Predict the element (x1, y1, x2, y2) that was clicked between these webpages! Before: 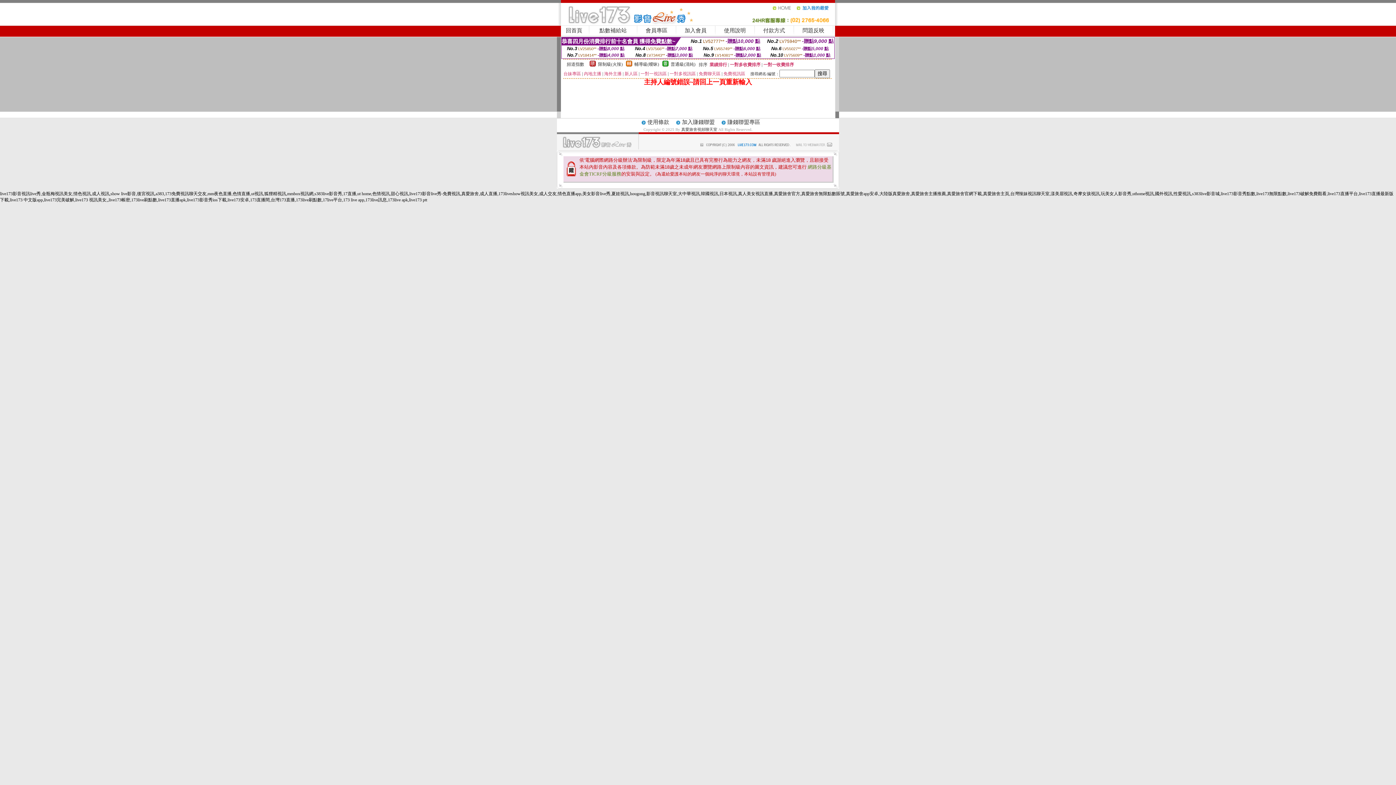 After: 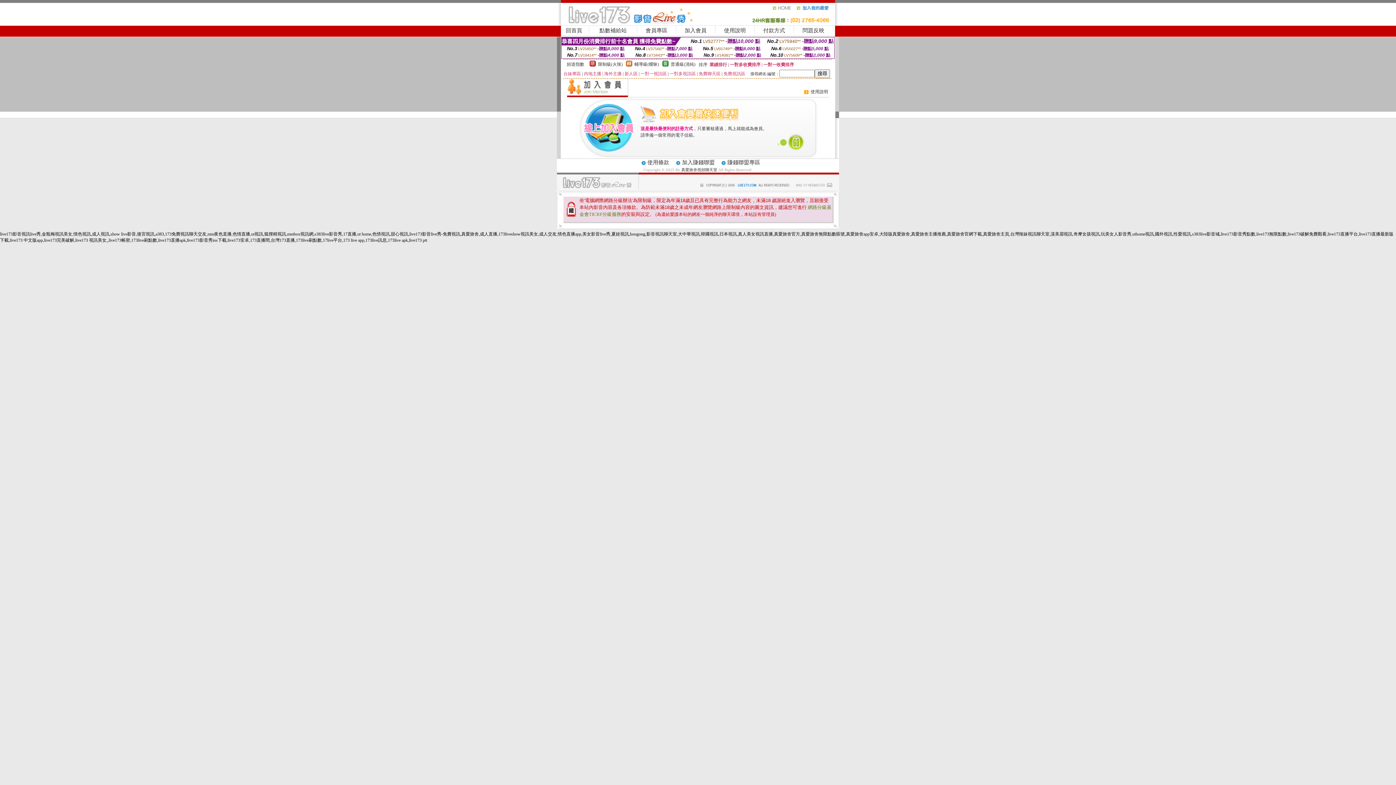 Action: label: 加入會員 bbox: (684, 27, 706, 33)